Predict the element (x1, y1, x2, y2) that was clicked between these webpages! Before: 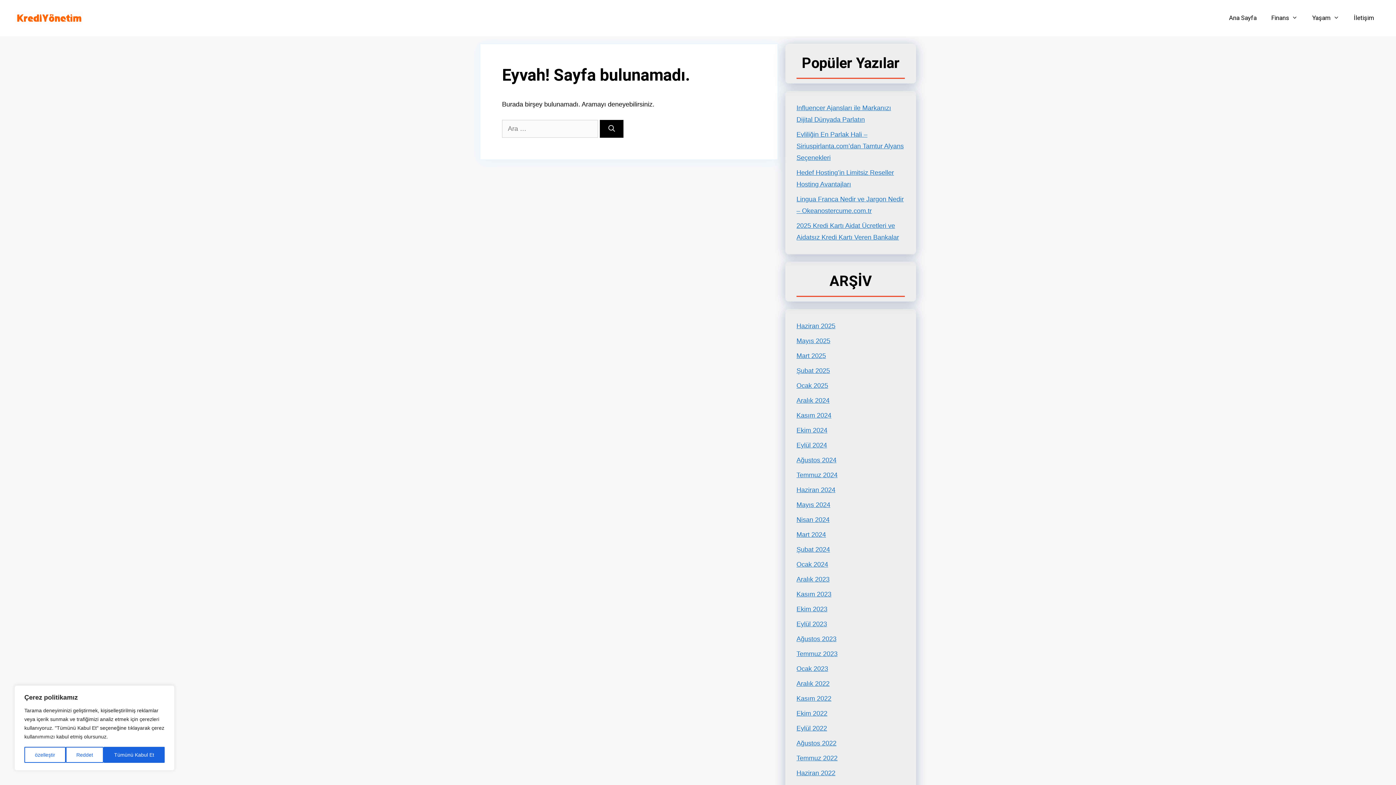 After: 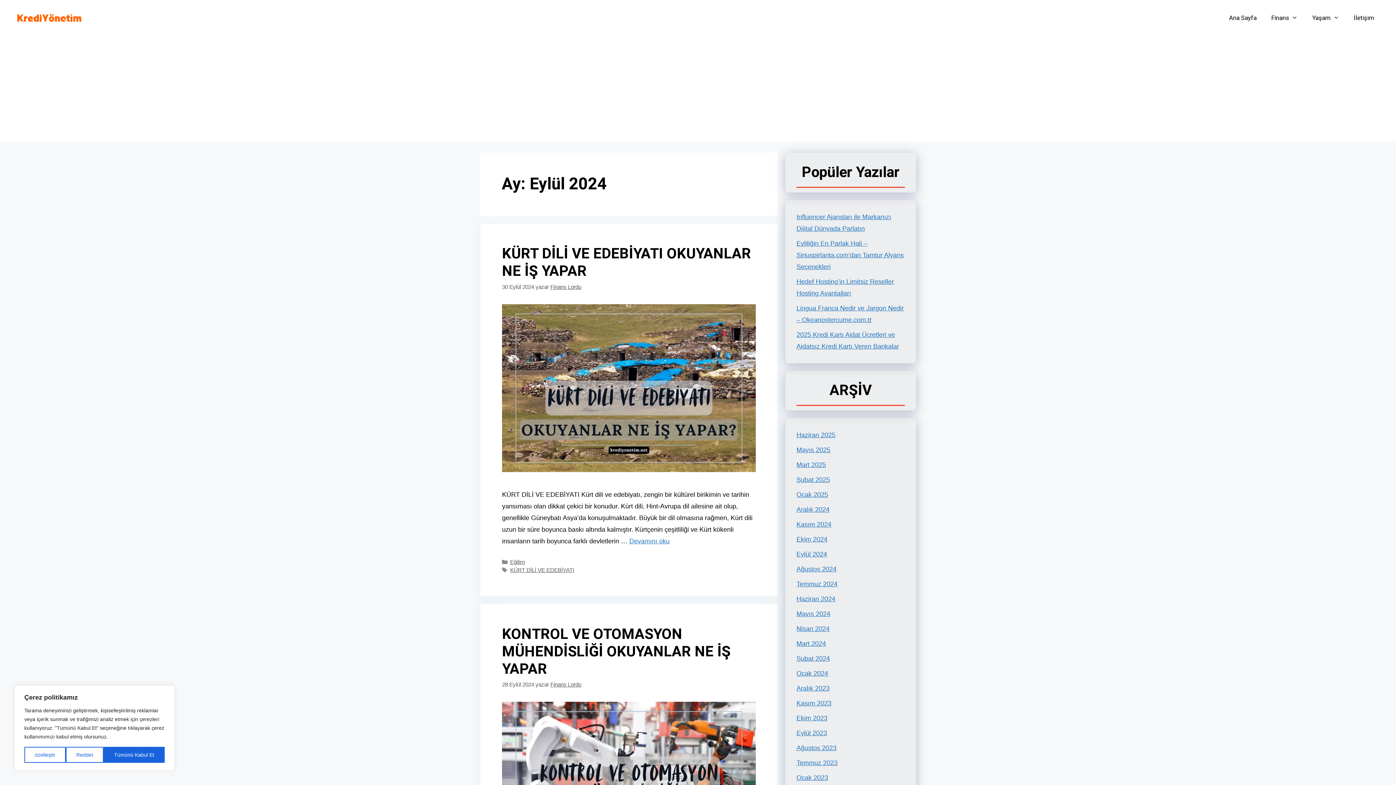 Action: label: Eylül 2024 bbox: (796, 441, 827, 449)